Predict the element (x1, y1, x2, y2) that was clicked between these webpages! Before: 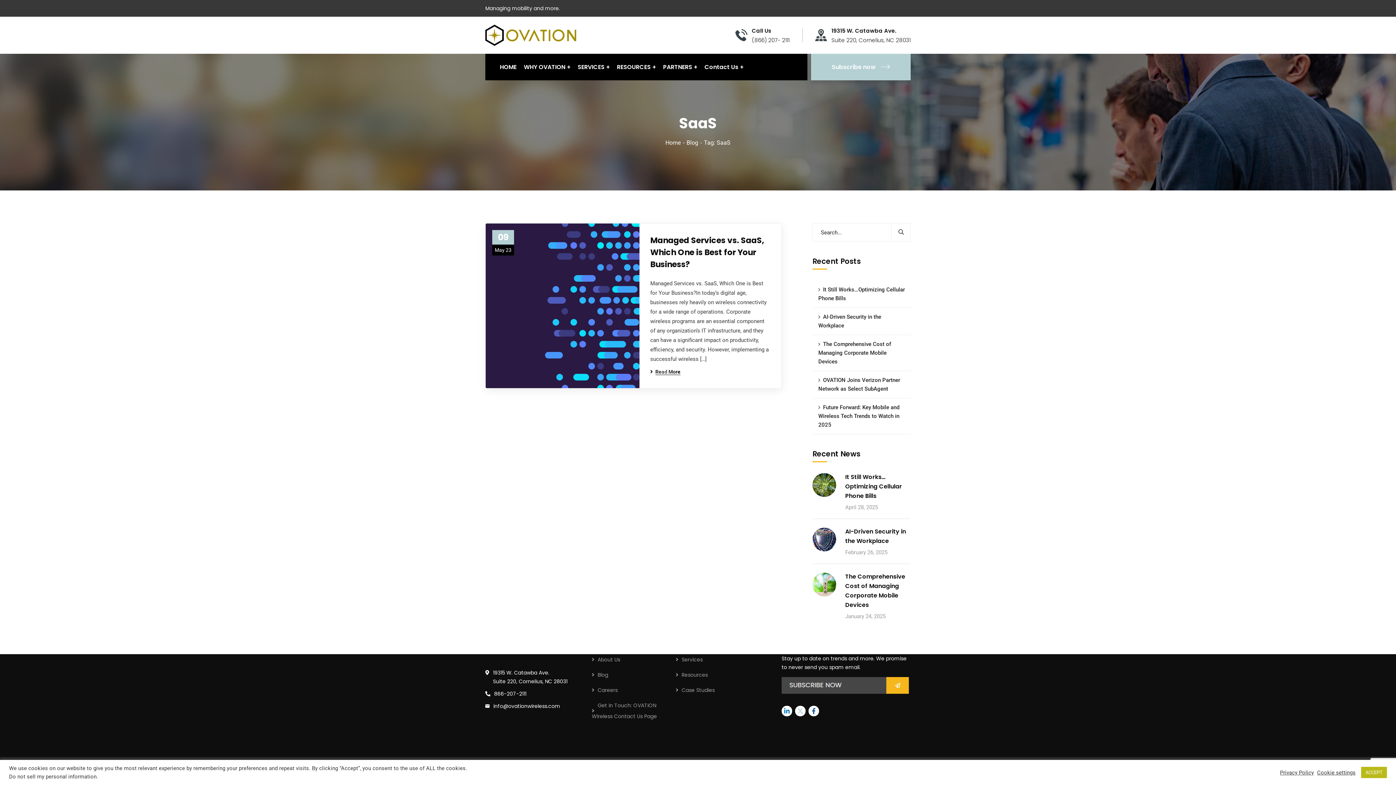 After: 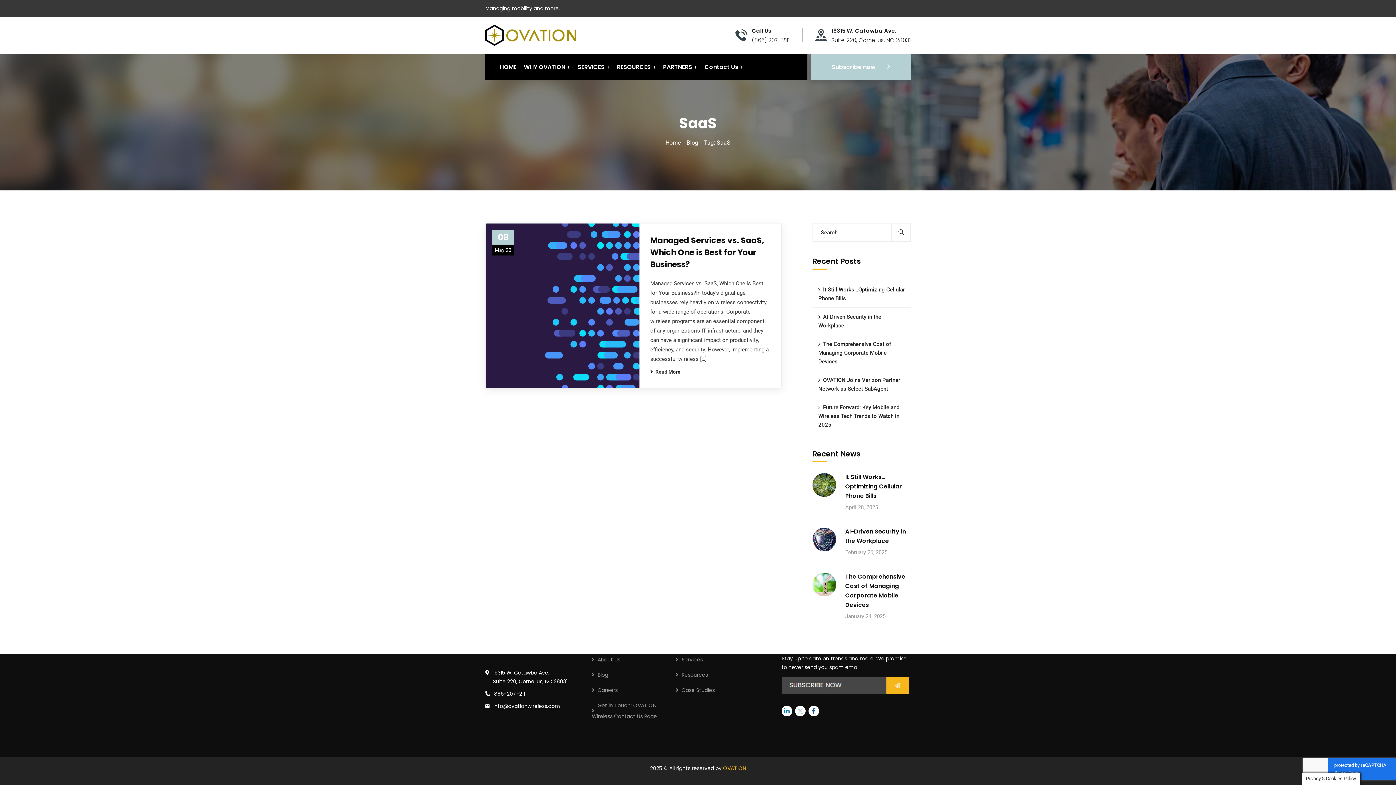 Action: label: ACCEPT bbox: (1361, 767, 1387, 778)